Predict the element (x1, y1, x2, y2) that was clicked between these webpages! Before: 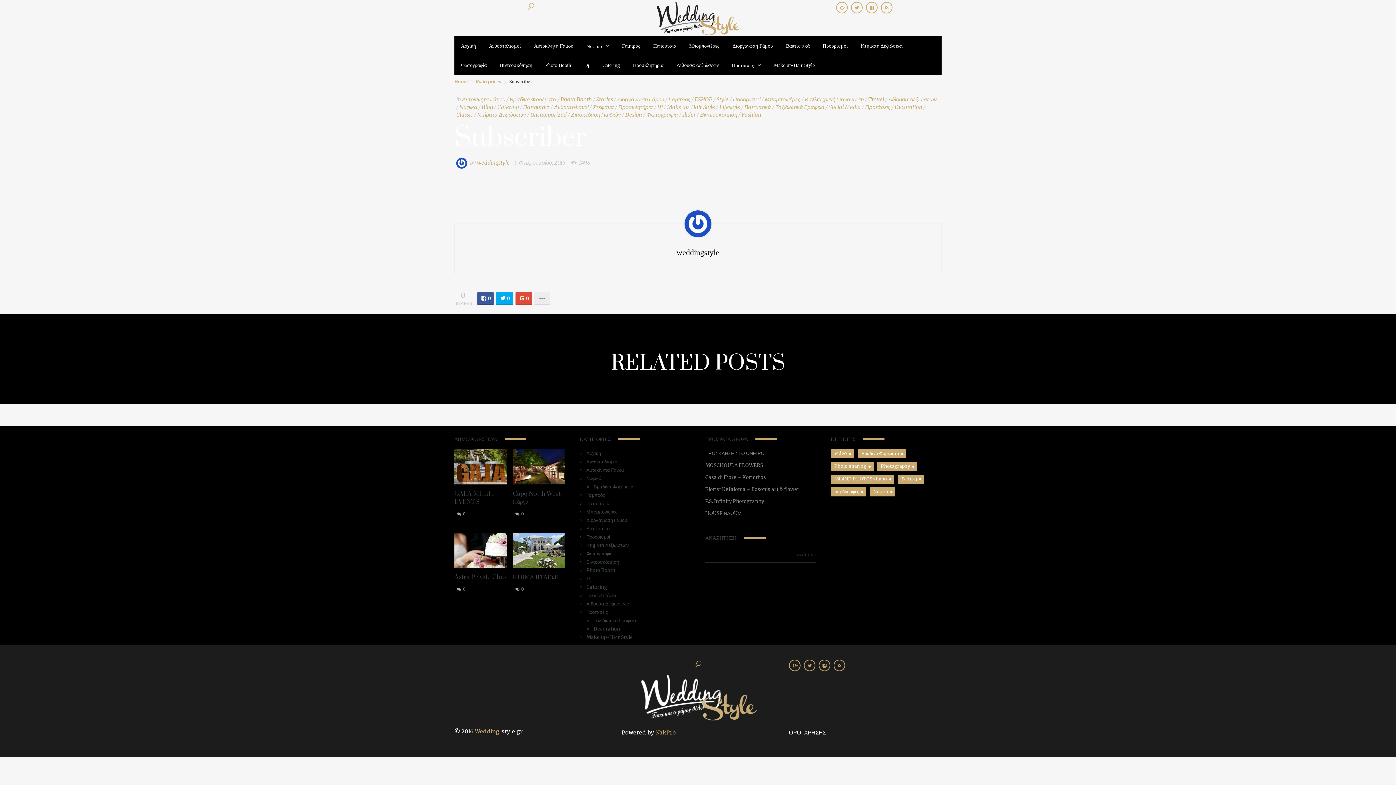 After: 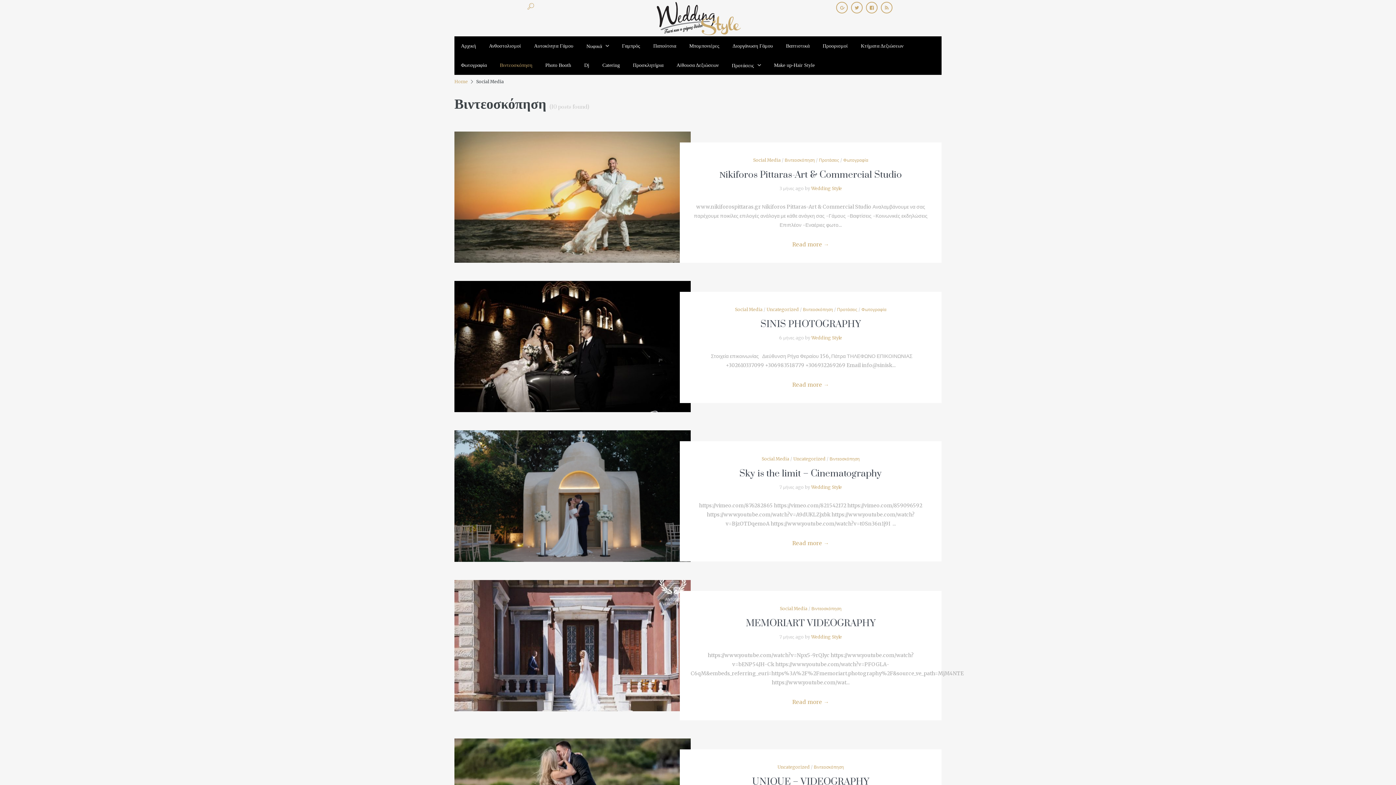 Action: bbox: (586, 559, 619, 565) label: Βιντεοσκόπηση